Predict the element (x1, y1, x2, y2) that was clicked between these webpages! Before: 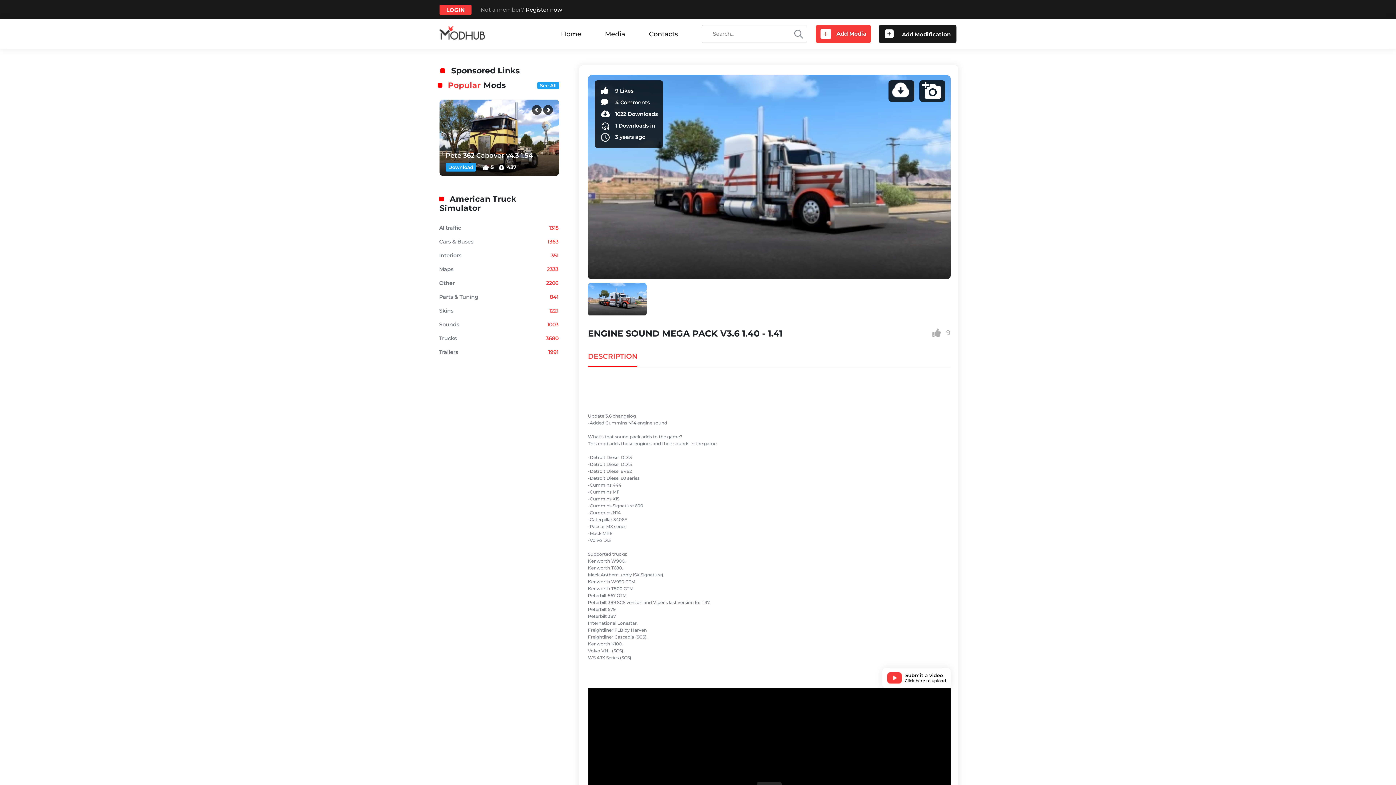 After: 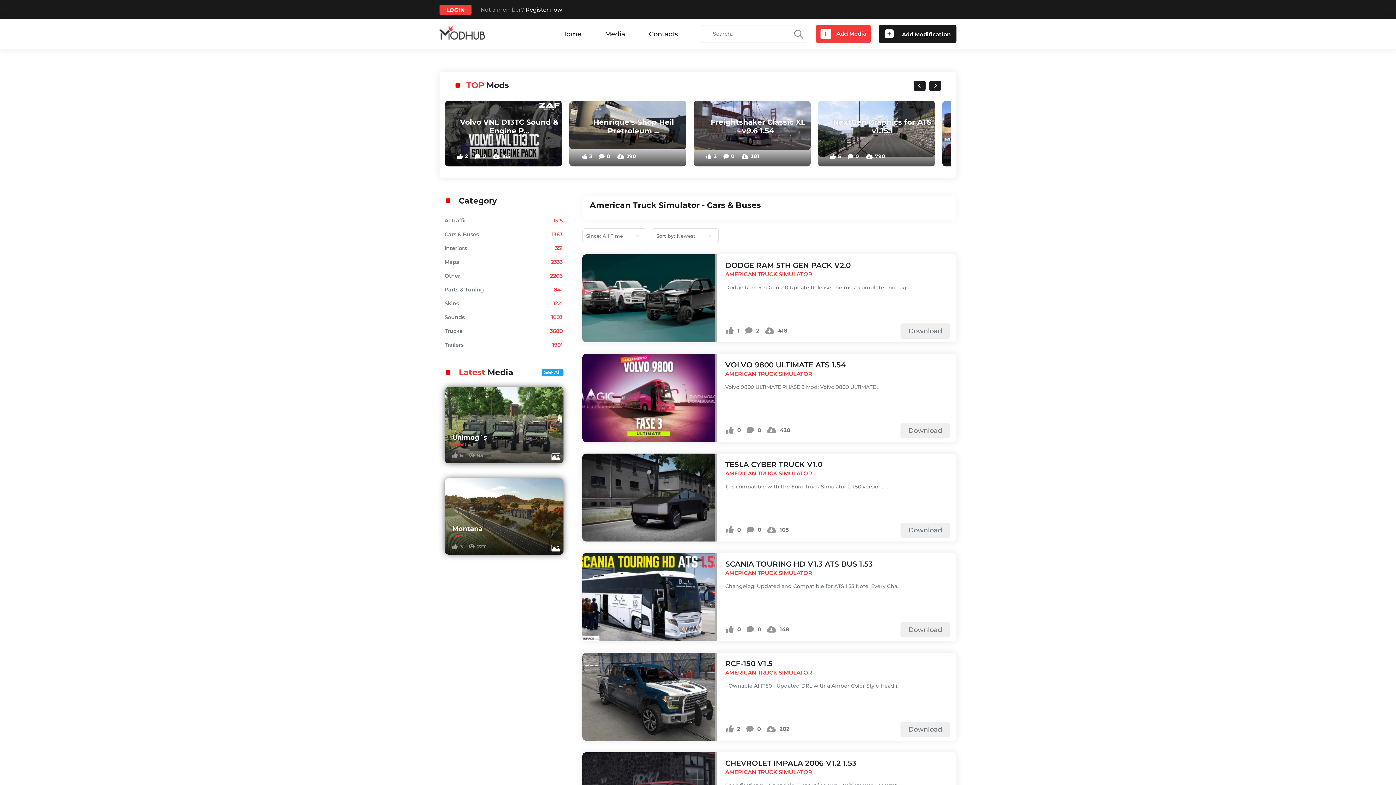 Action: label: Cars & Buses
1363 bbox: (439, 238, 473, 245)